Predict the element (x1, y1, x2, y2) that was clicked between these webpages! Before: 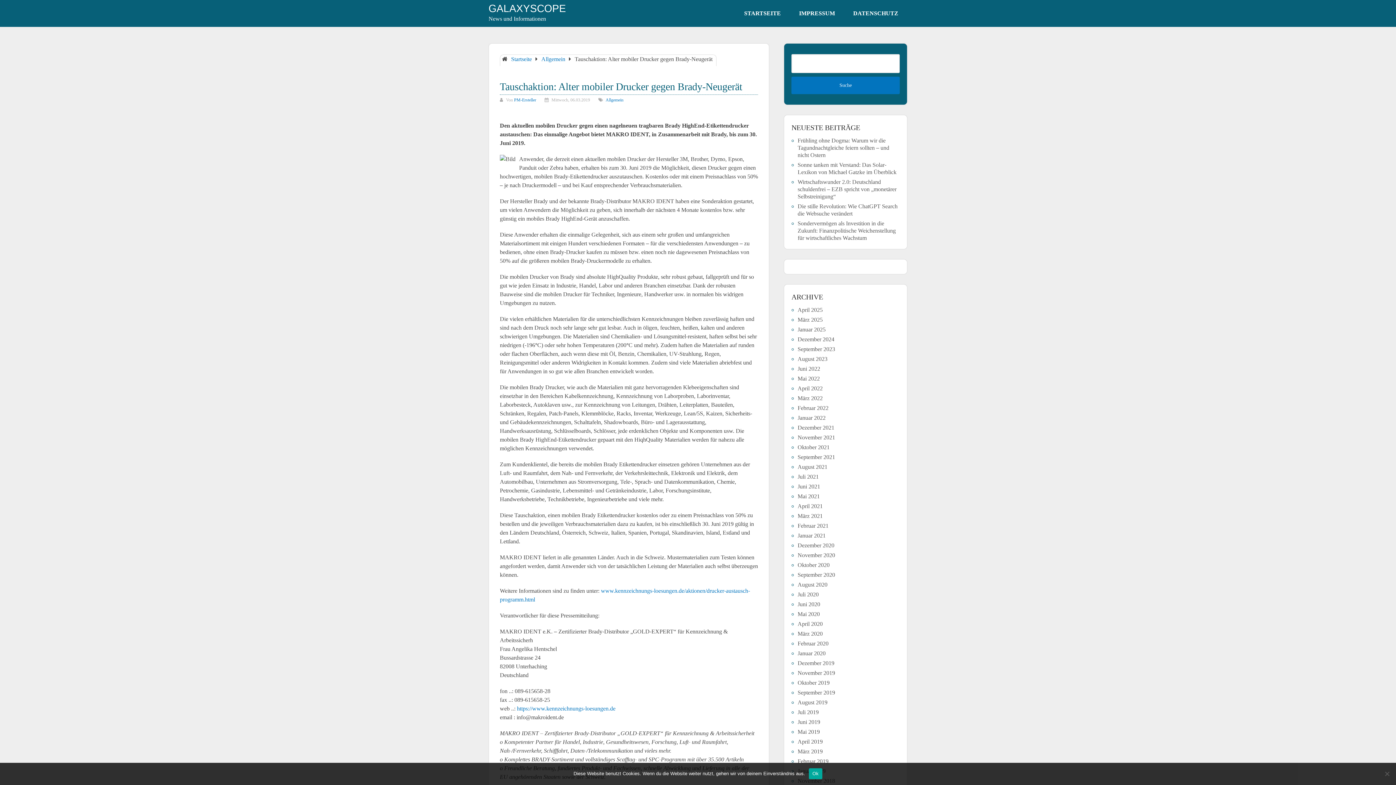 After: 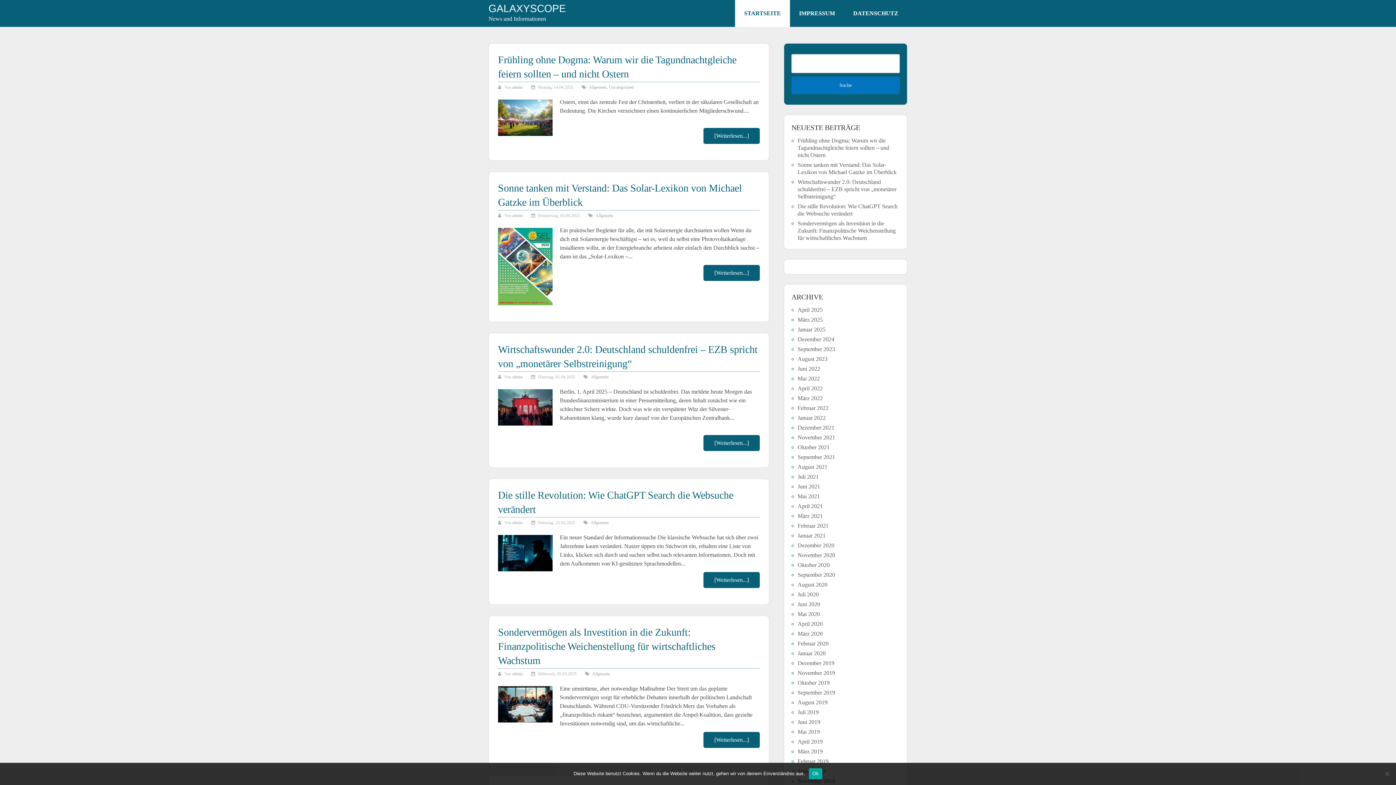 Action: bbox: (735, 0, 790, 26) label: STARTSEITE